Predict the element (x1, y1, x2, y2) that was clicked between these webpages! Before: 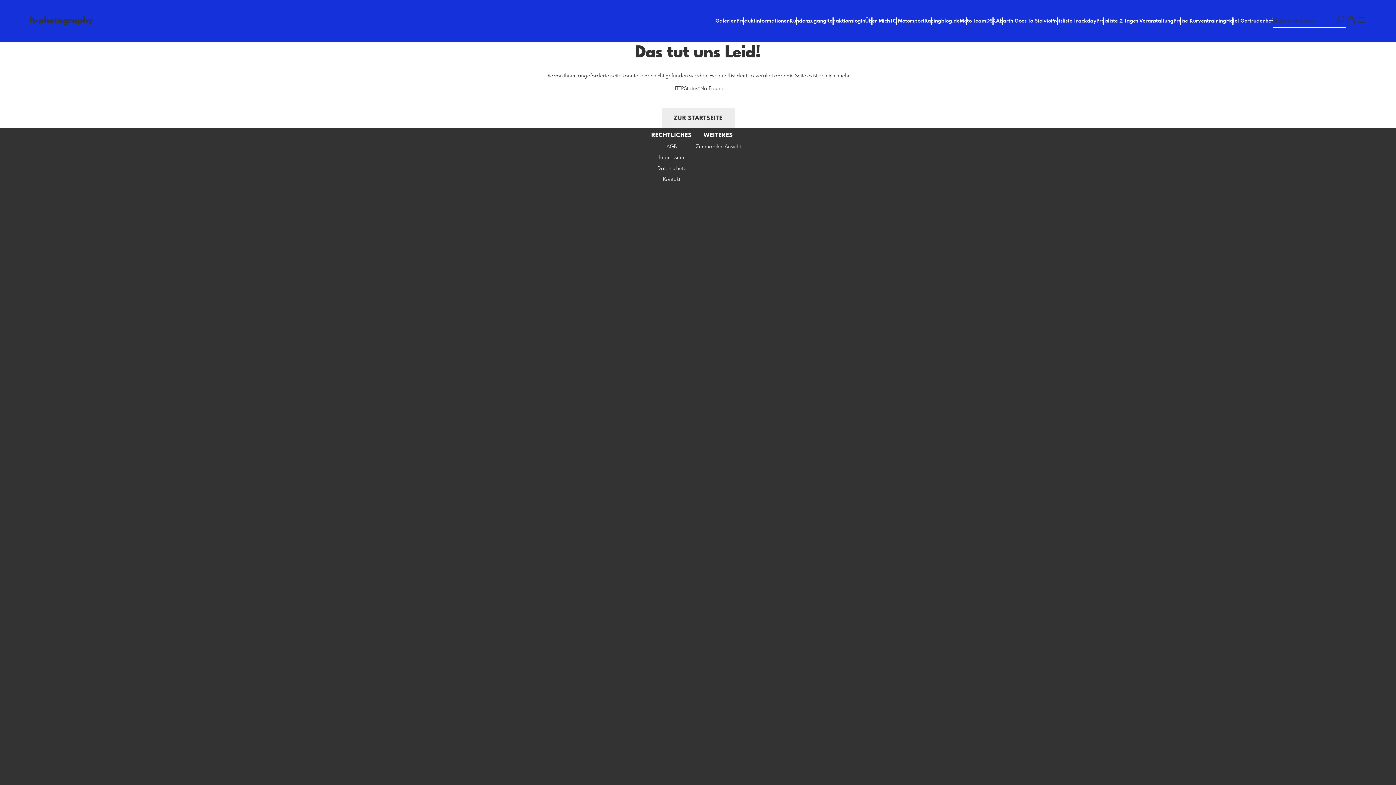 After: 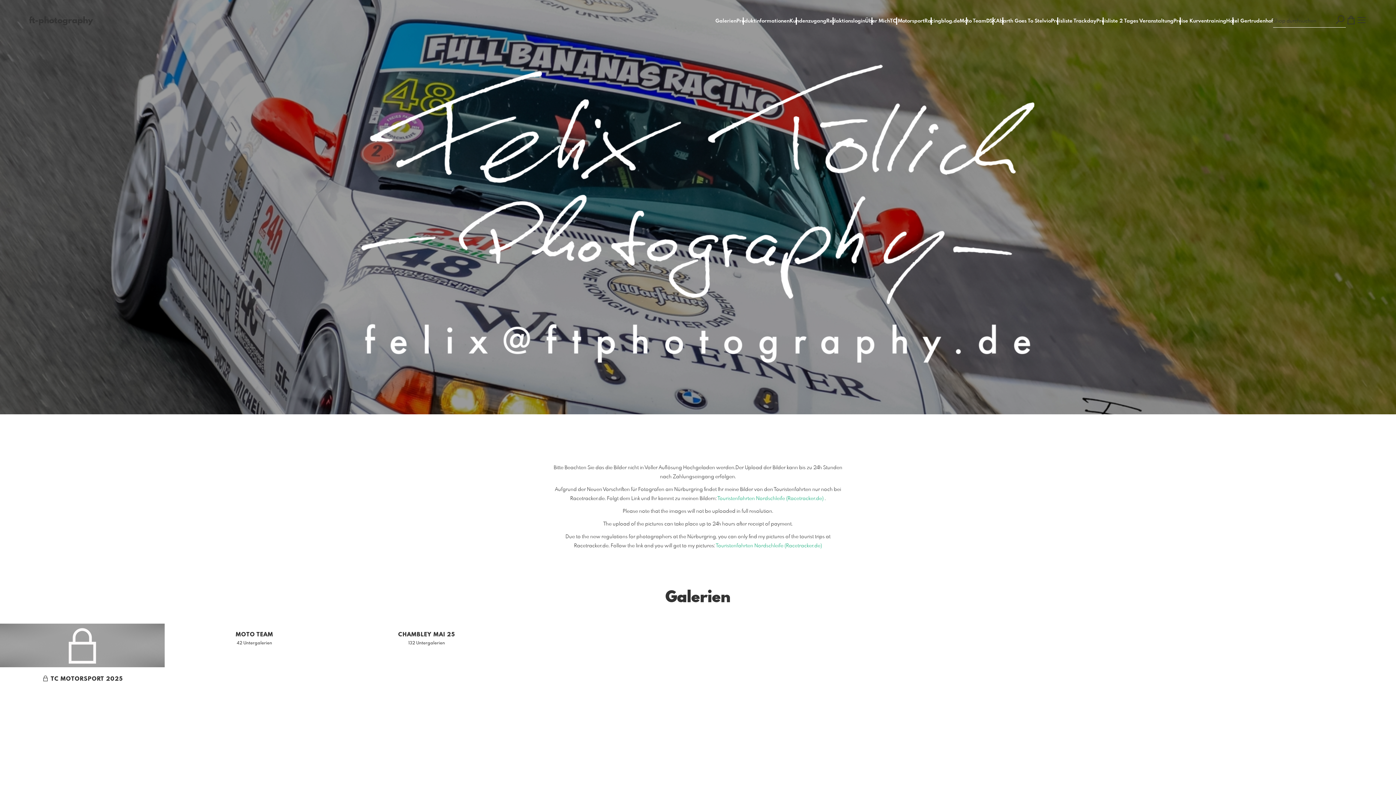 Action: label: ft-photography bbox: (29, 14, 93, 27)